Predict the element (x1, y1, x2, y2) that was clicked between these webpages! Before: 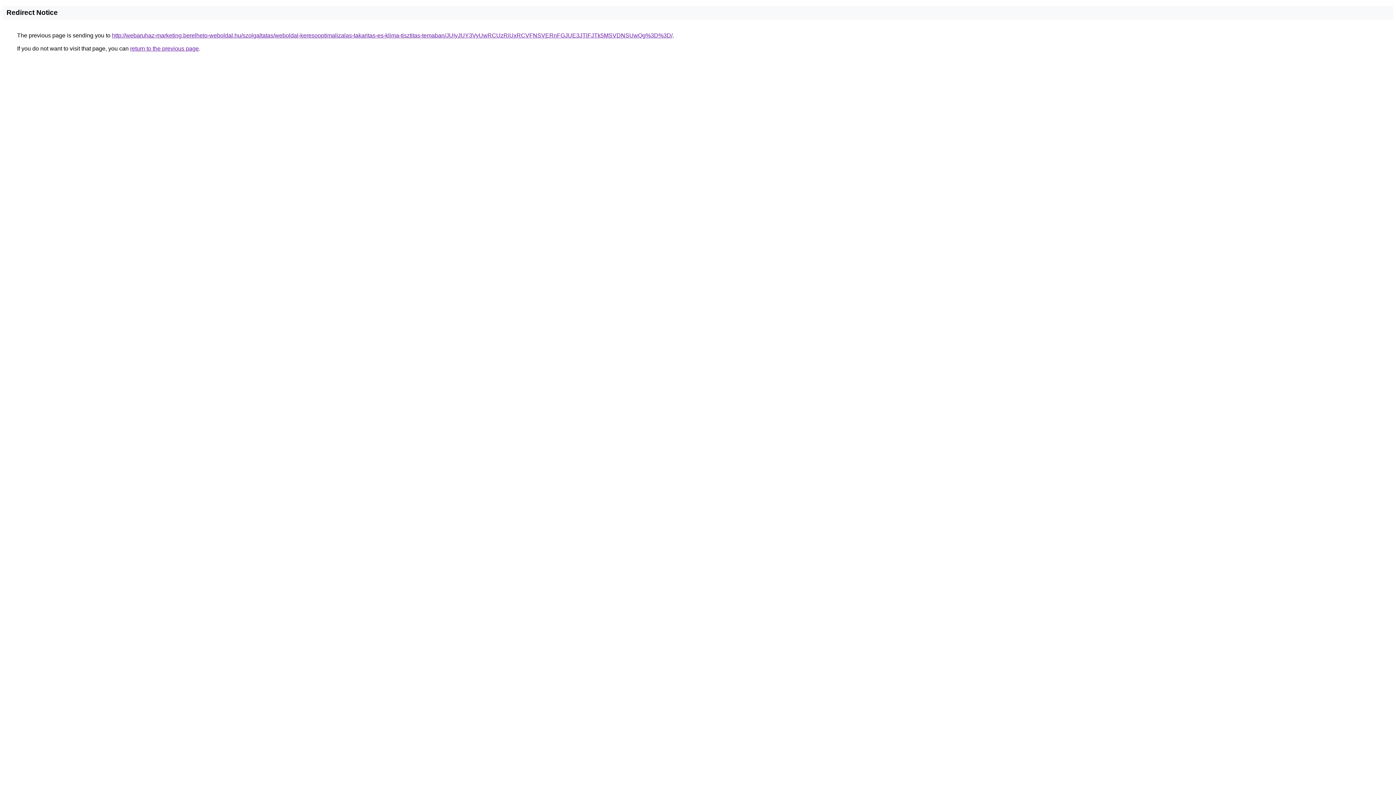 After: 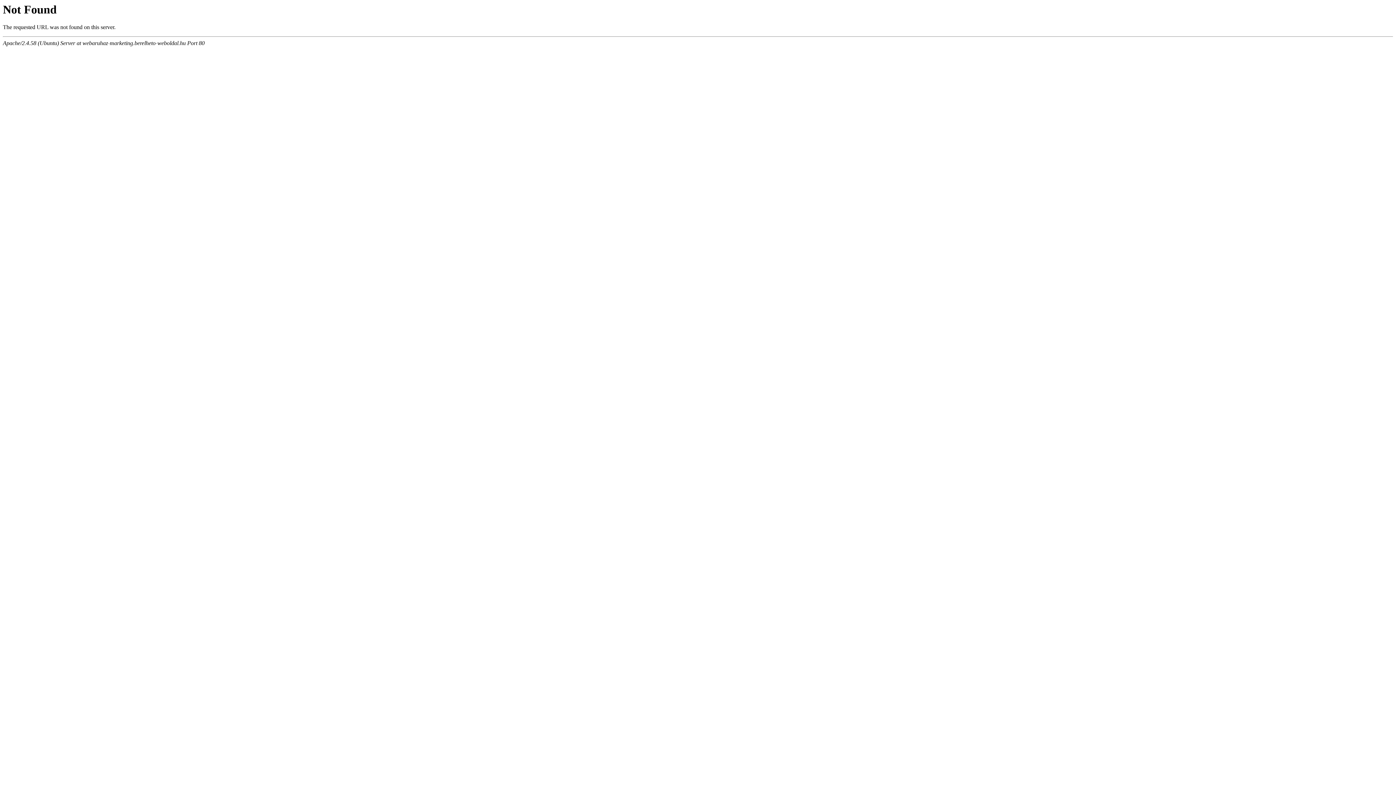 Action: label: http://webaruhaz-marketing.berelheto-weboldal.hu/szolgaltatas/weboldal-keresooptimalizalas-takaritas-es-klima-tisztitas-temaban/JUIyJUY3VyUwRCUzRiUxRCVFNSVERnFGJUE3JTlFJTk5MSVDNSUwQg%3D%3D/ bbox: (112, 32, 672, 38)